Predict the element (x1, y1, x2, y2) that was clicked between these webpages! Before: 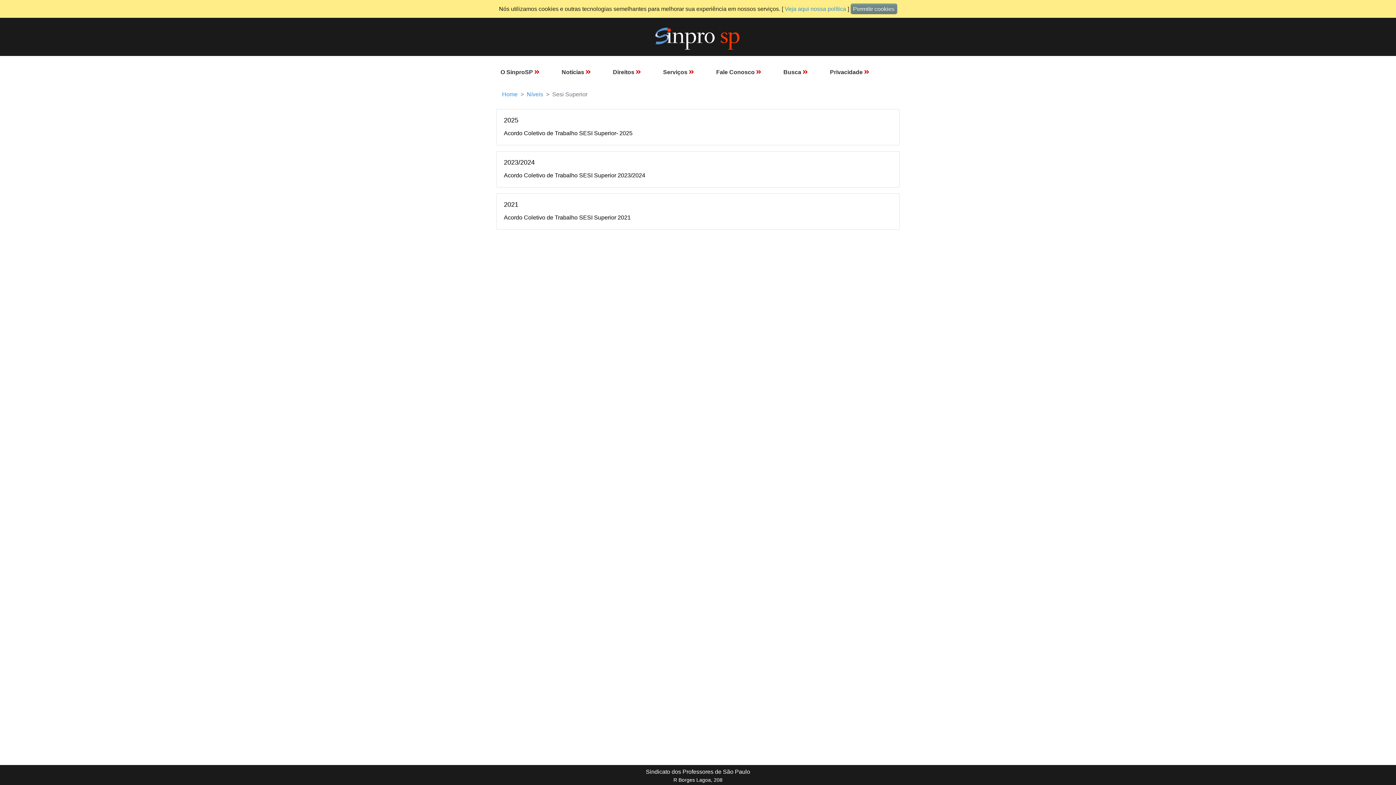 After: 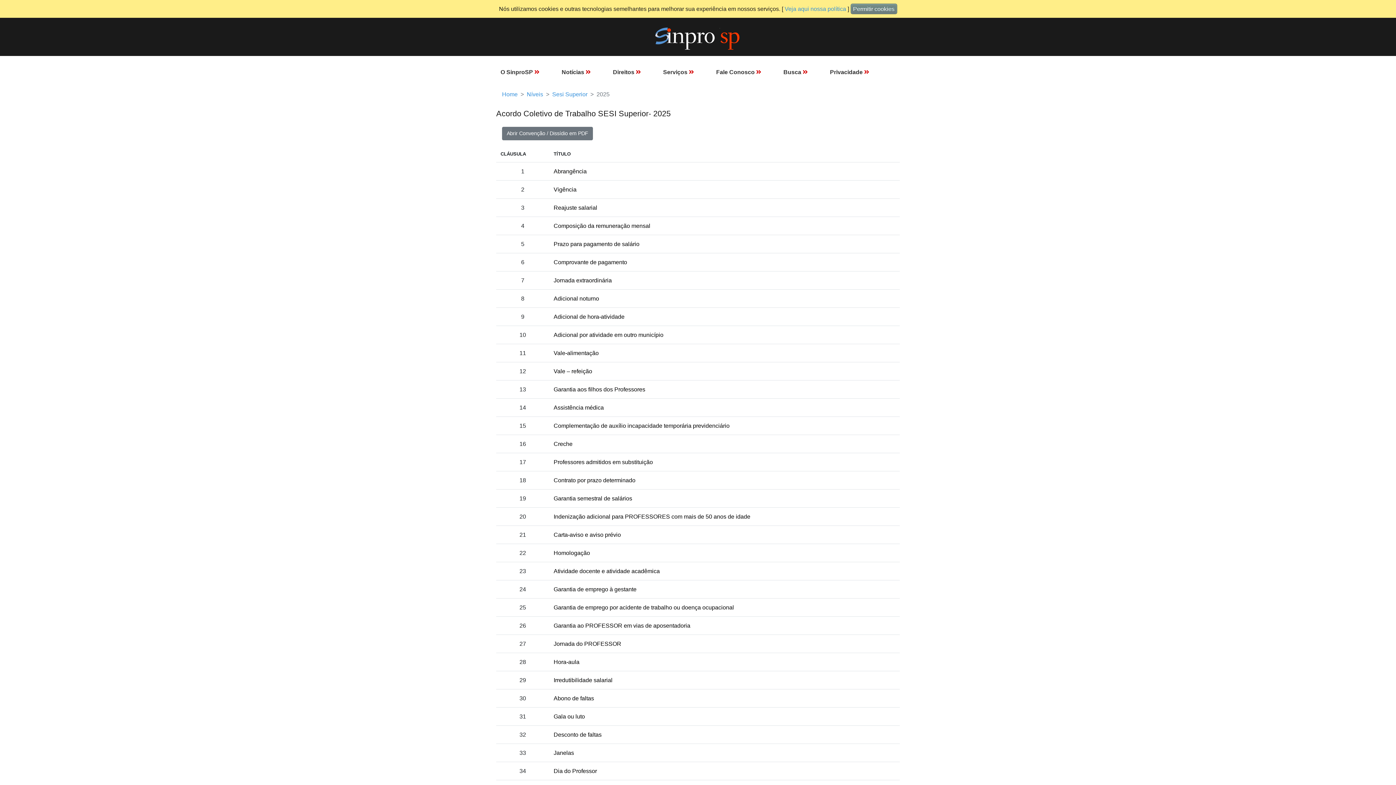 Action: bbox: (504, 130, 632, 136) label: Acordo Coletivo de Trabalho SESI Superior- 2025